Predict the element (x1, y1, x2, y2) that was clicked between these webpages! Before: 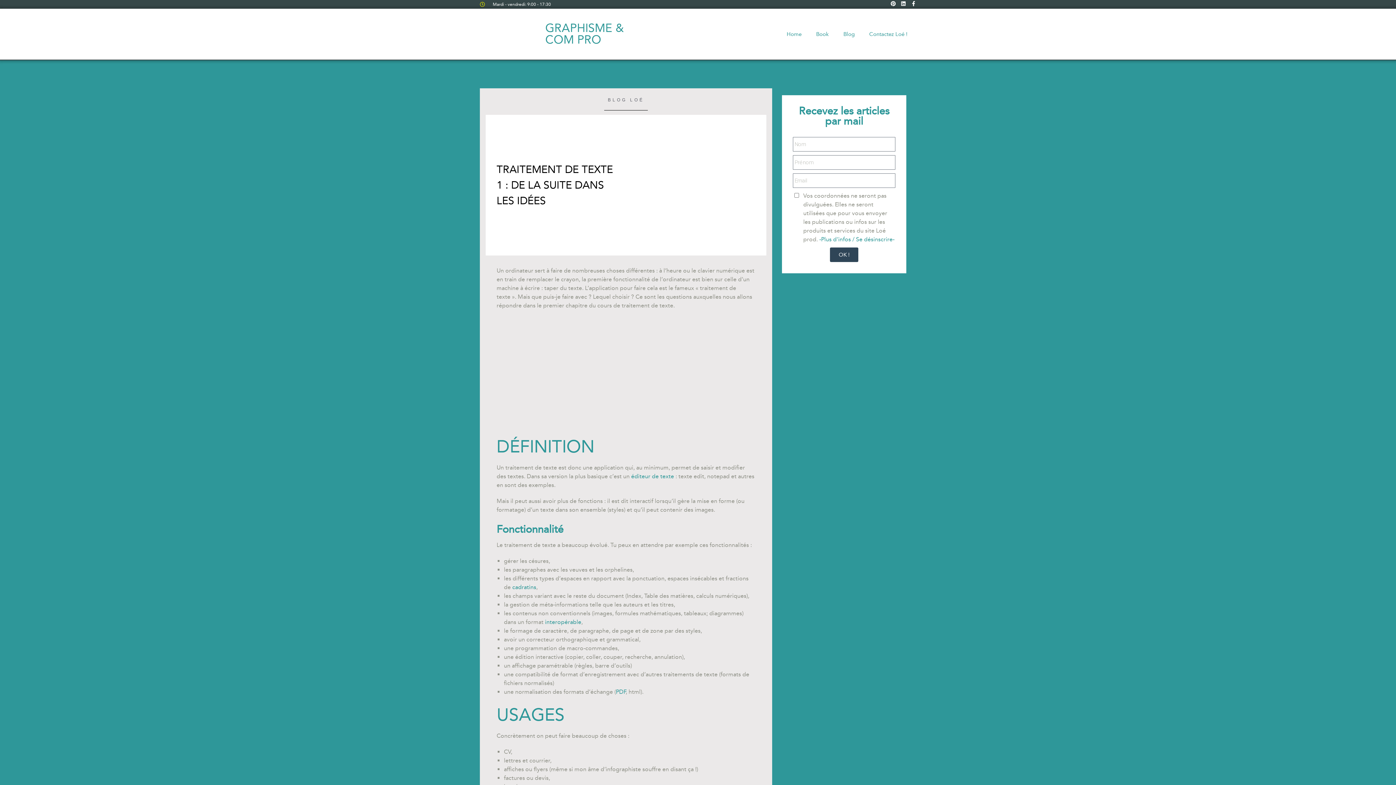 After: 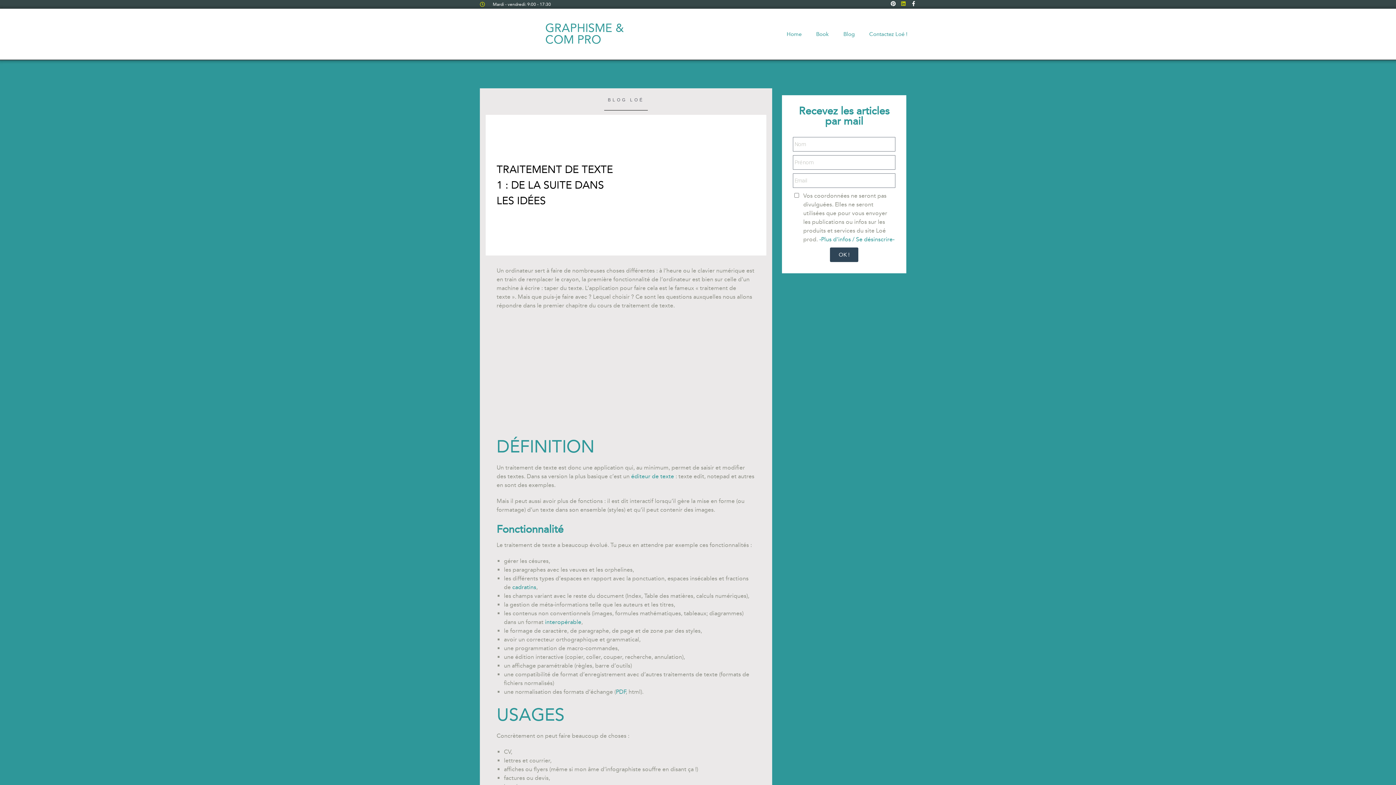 Action: label: Linkedin bbox: (901, 1, 906, 6)